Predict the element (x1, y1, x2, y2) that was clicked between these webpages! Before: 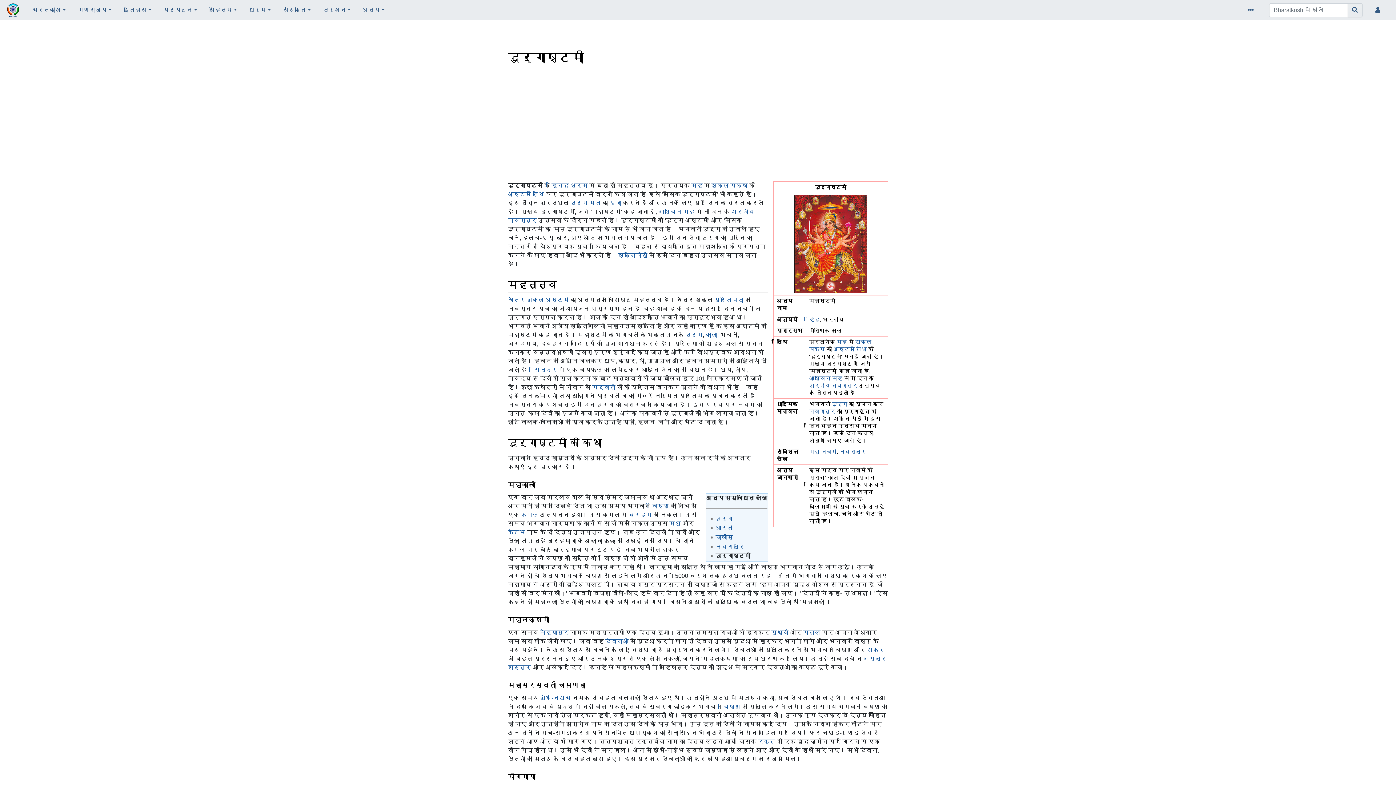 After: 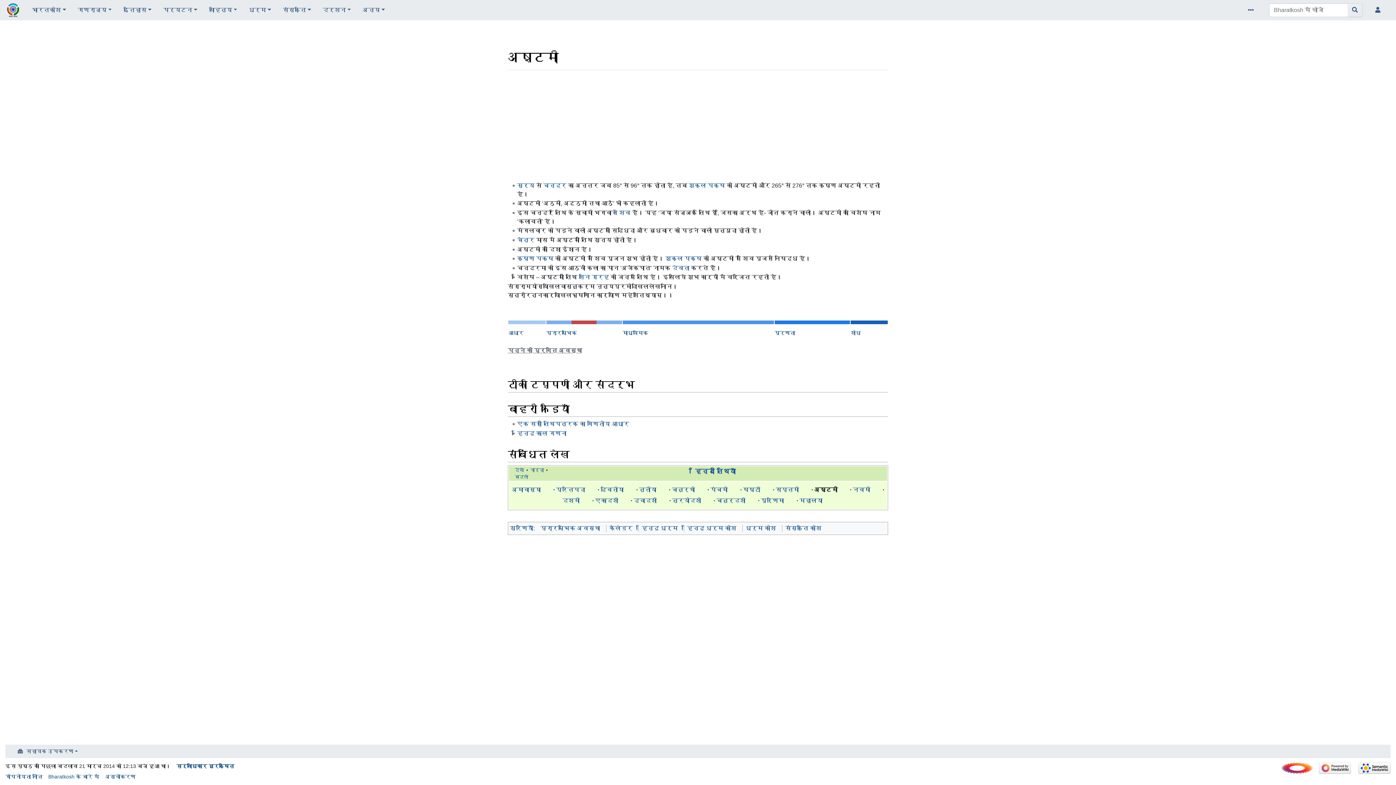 Action: bbox: (545, 297, 569, 303) label: अष्टमी